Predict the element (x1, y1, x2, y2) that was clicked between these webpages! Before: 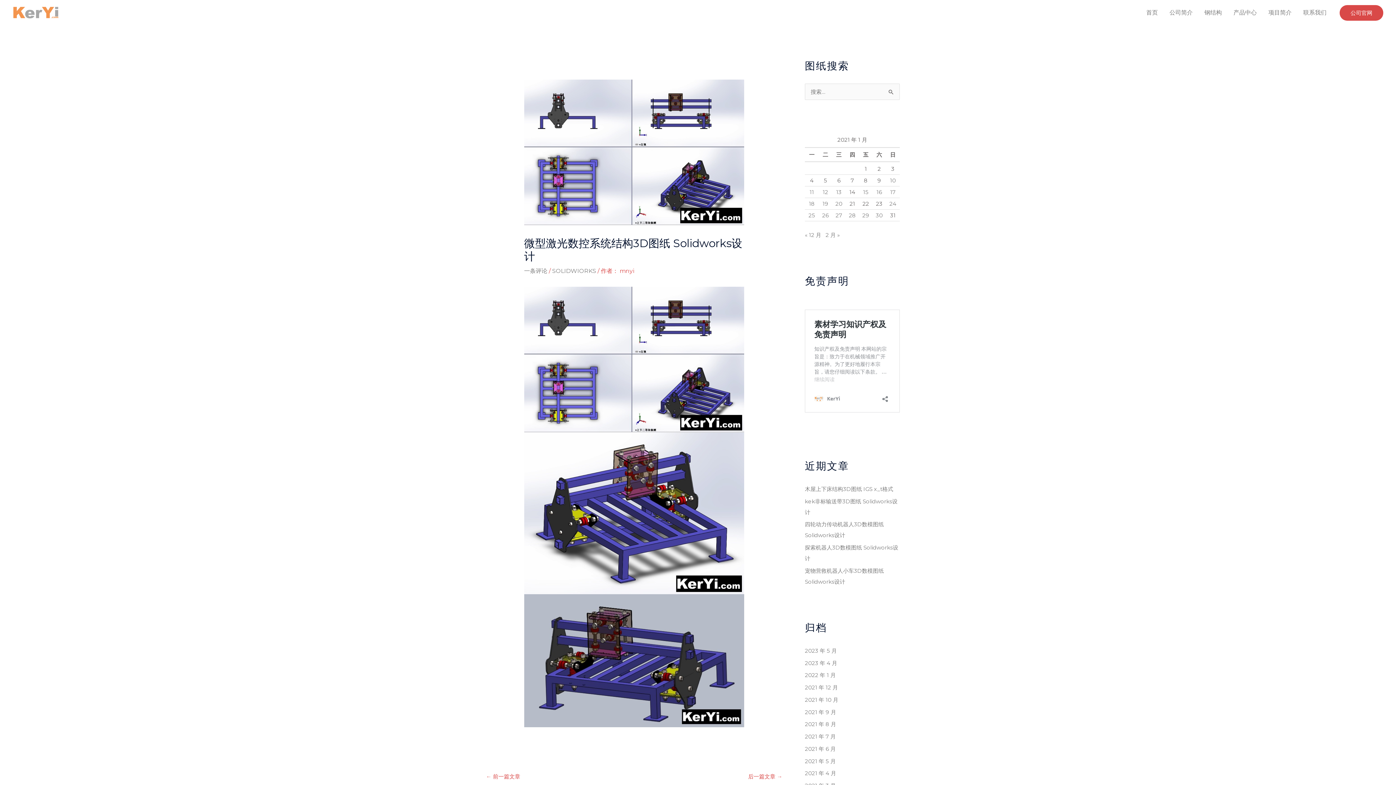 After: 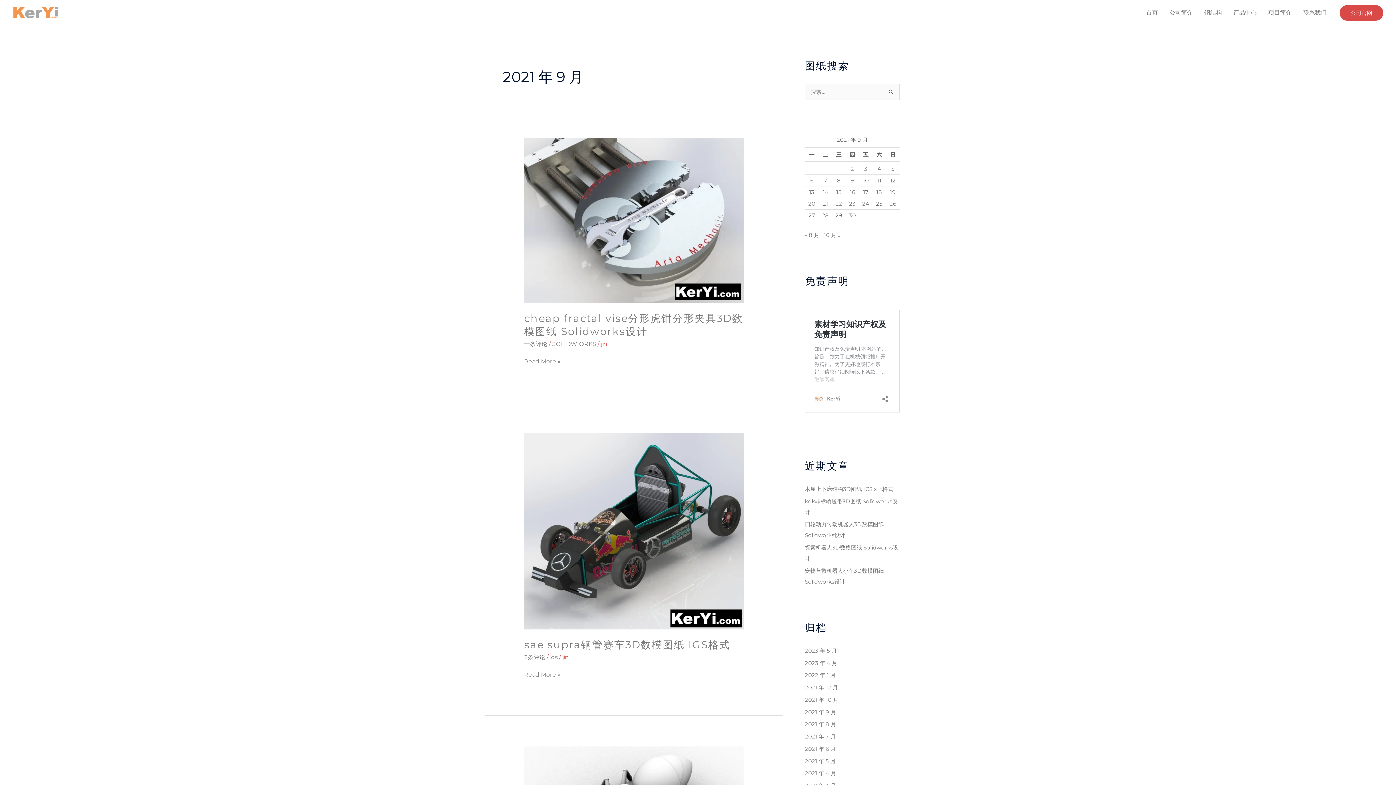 Action: bbox: (805, 708, 836, 715) label: 2021 年 9 月